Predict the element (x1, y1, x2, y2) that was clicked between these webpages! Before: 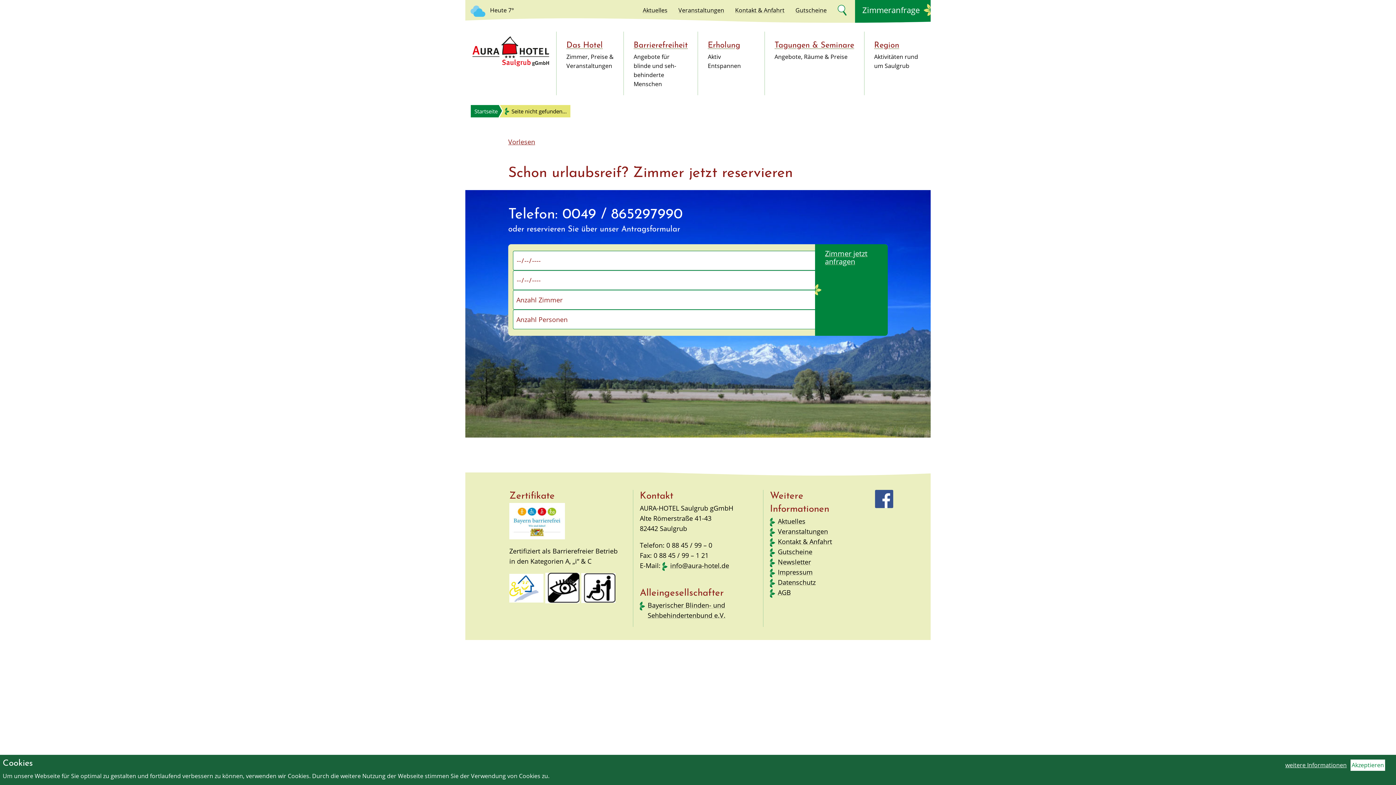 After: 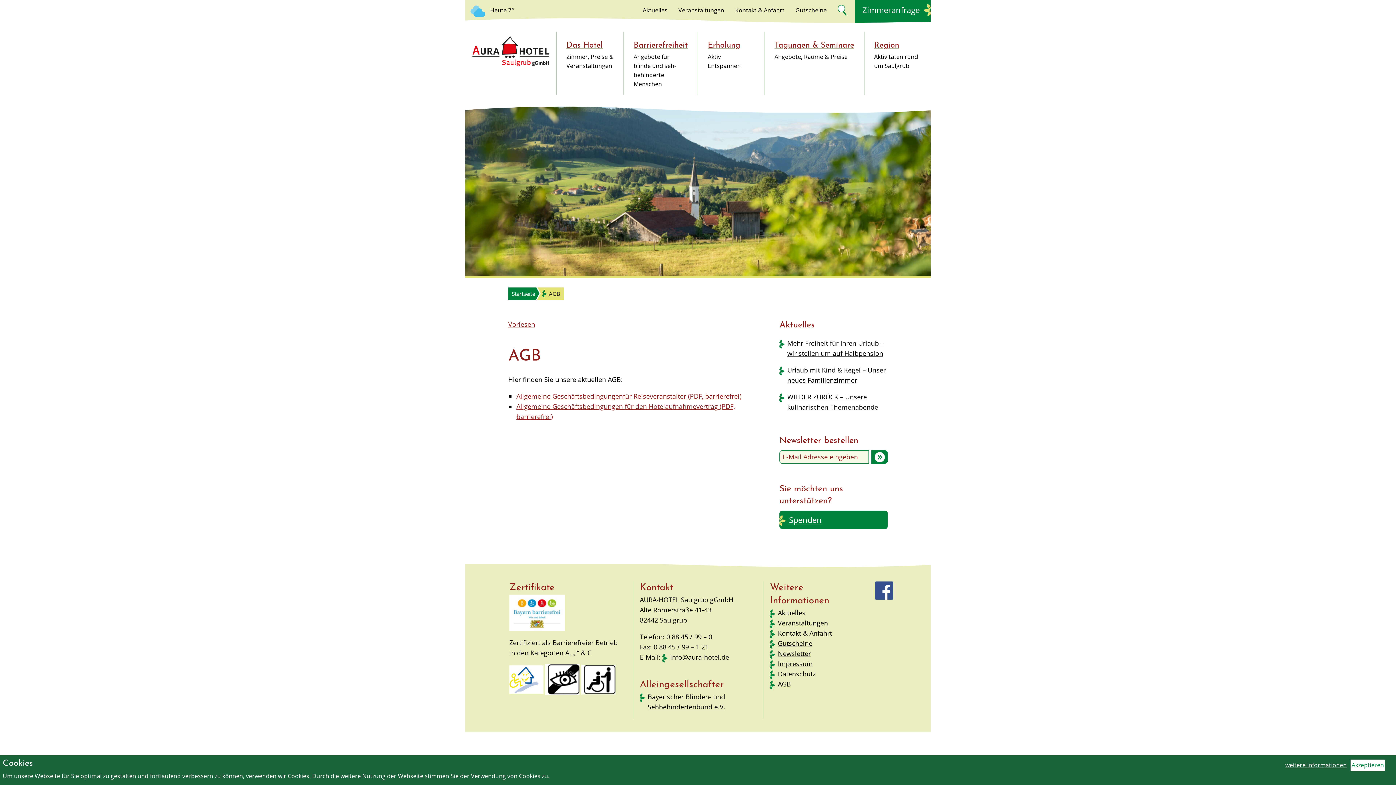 Action: label: AGB bbox: (778, 587, 791, 597)